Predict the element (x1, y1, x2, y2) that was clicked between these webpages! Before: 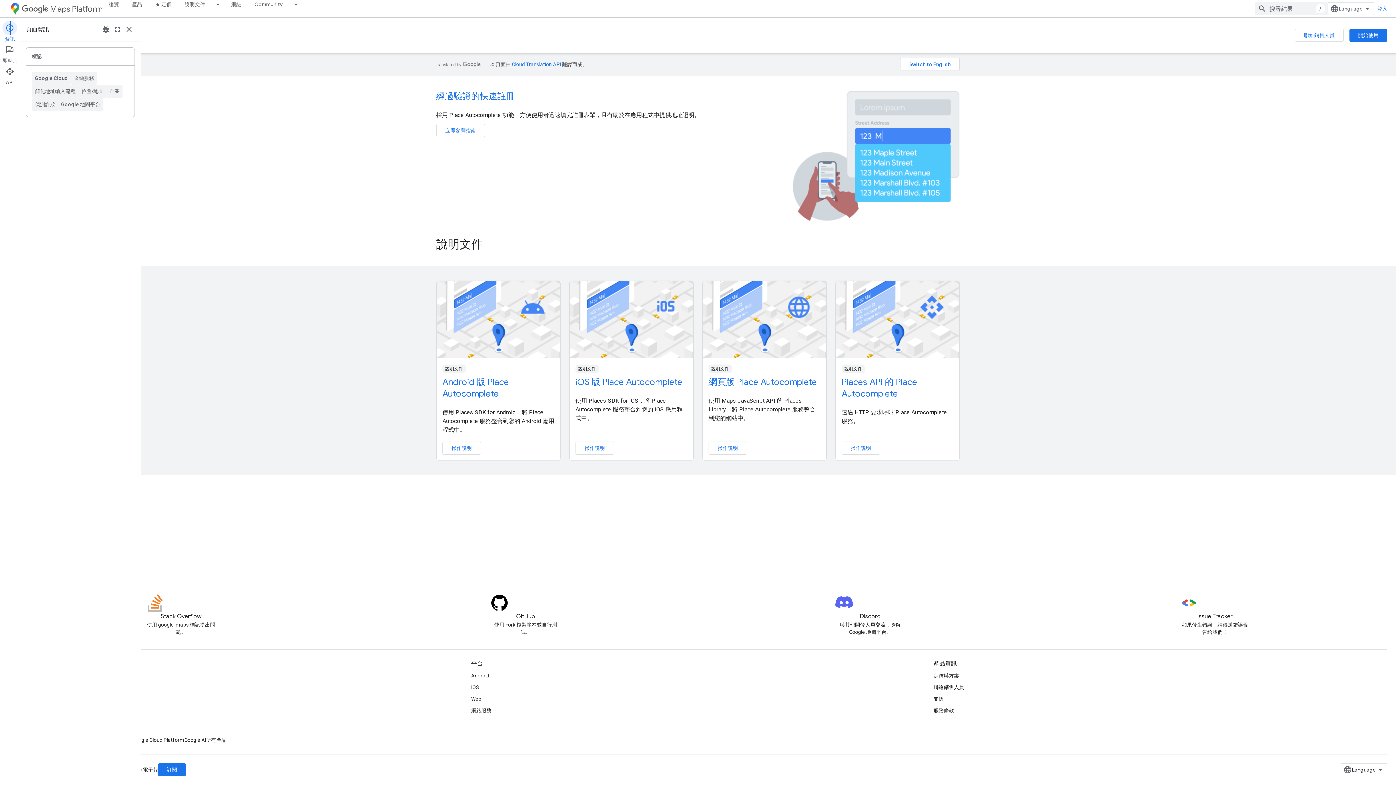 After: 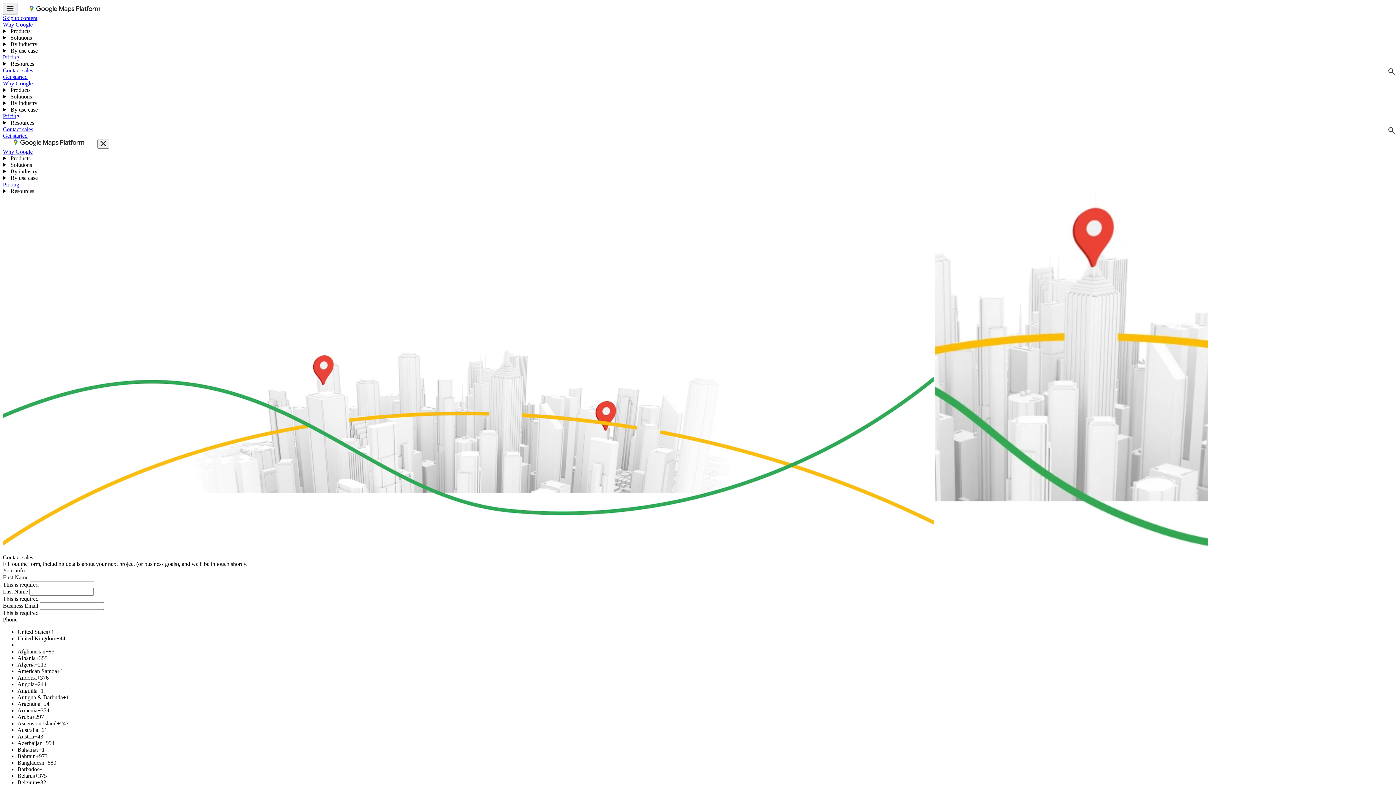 Action: label: 聯絡銷售人員 bbox: (933, 681, 964, 693)